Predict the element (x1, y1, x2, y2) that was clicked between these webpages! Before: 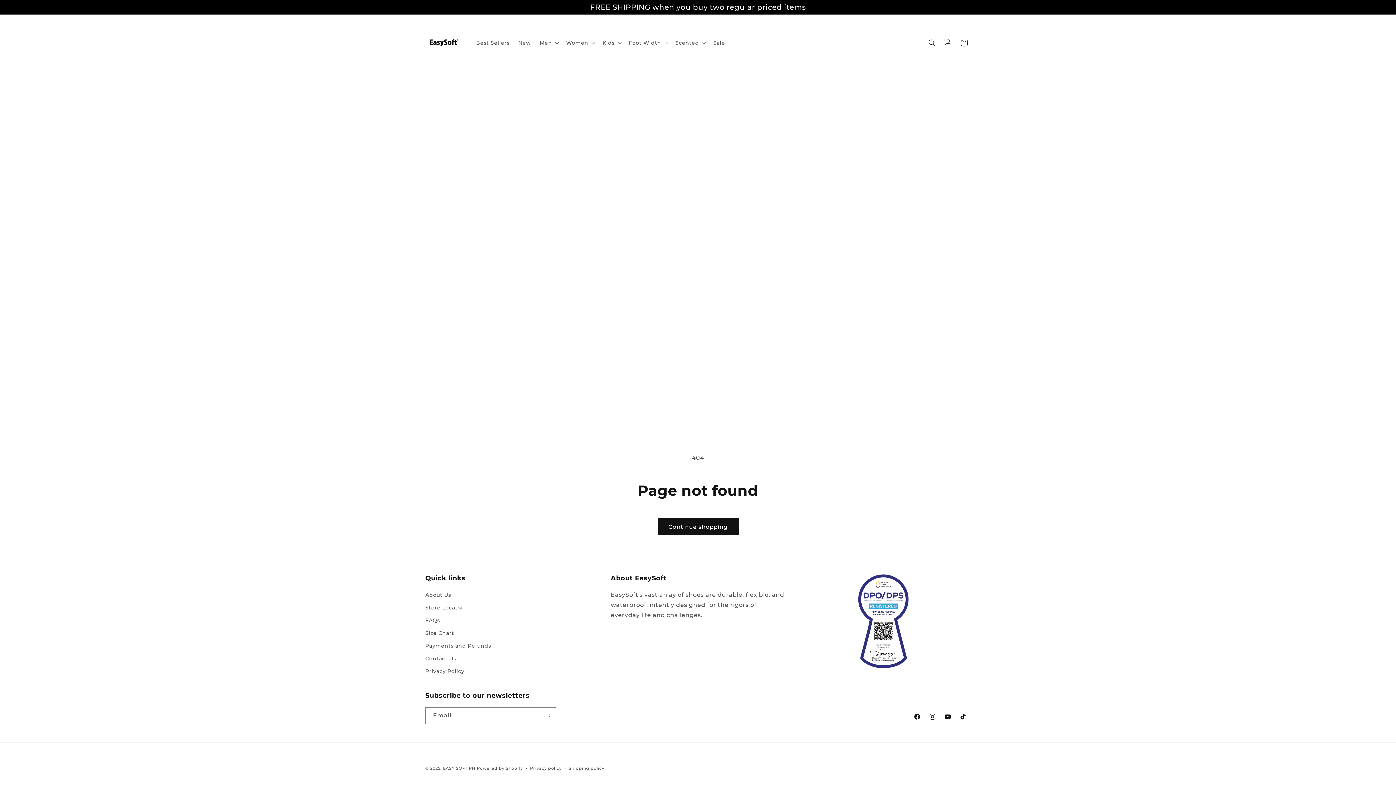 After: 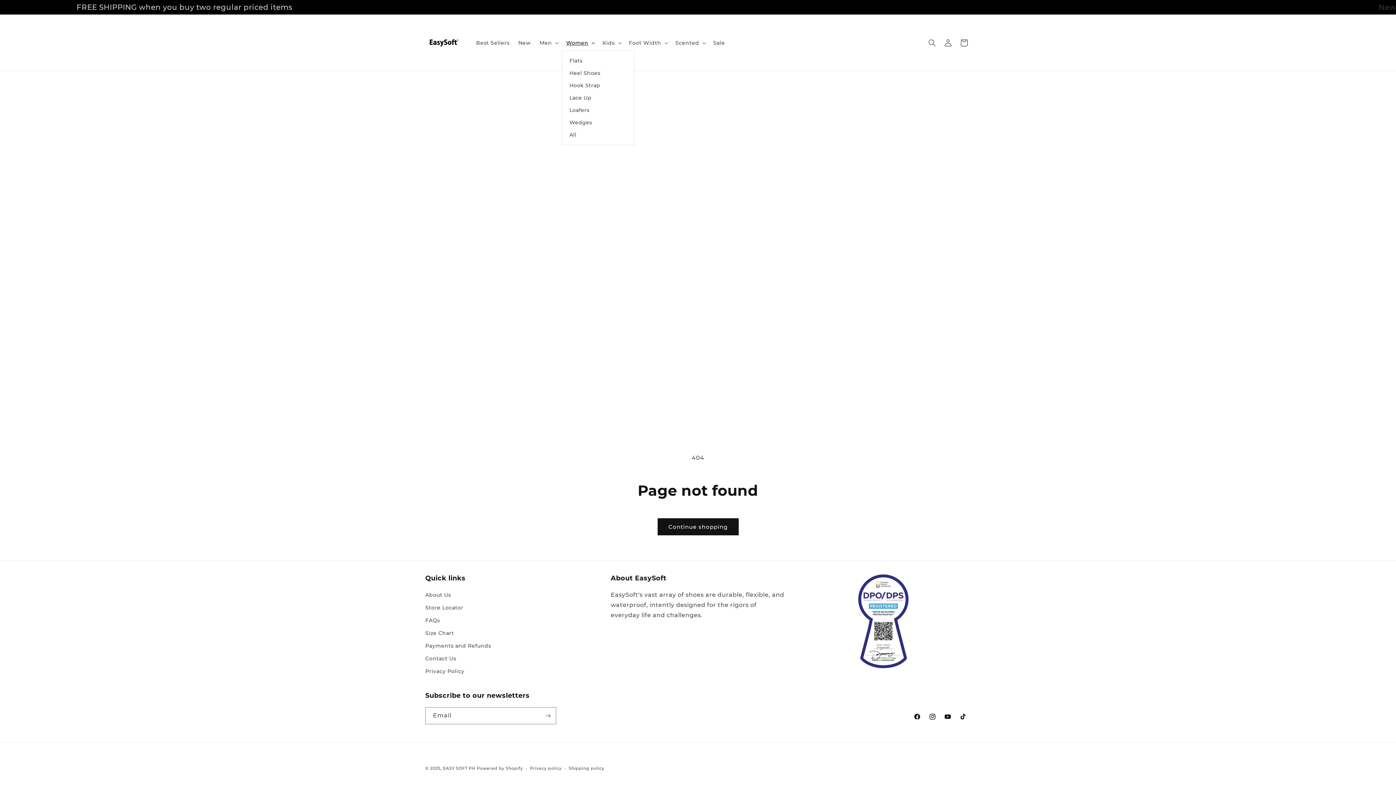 Action: label: Women bbox: (561, 35, 598, 50)